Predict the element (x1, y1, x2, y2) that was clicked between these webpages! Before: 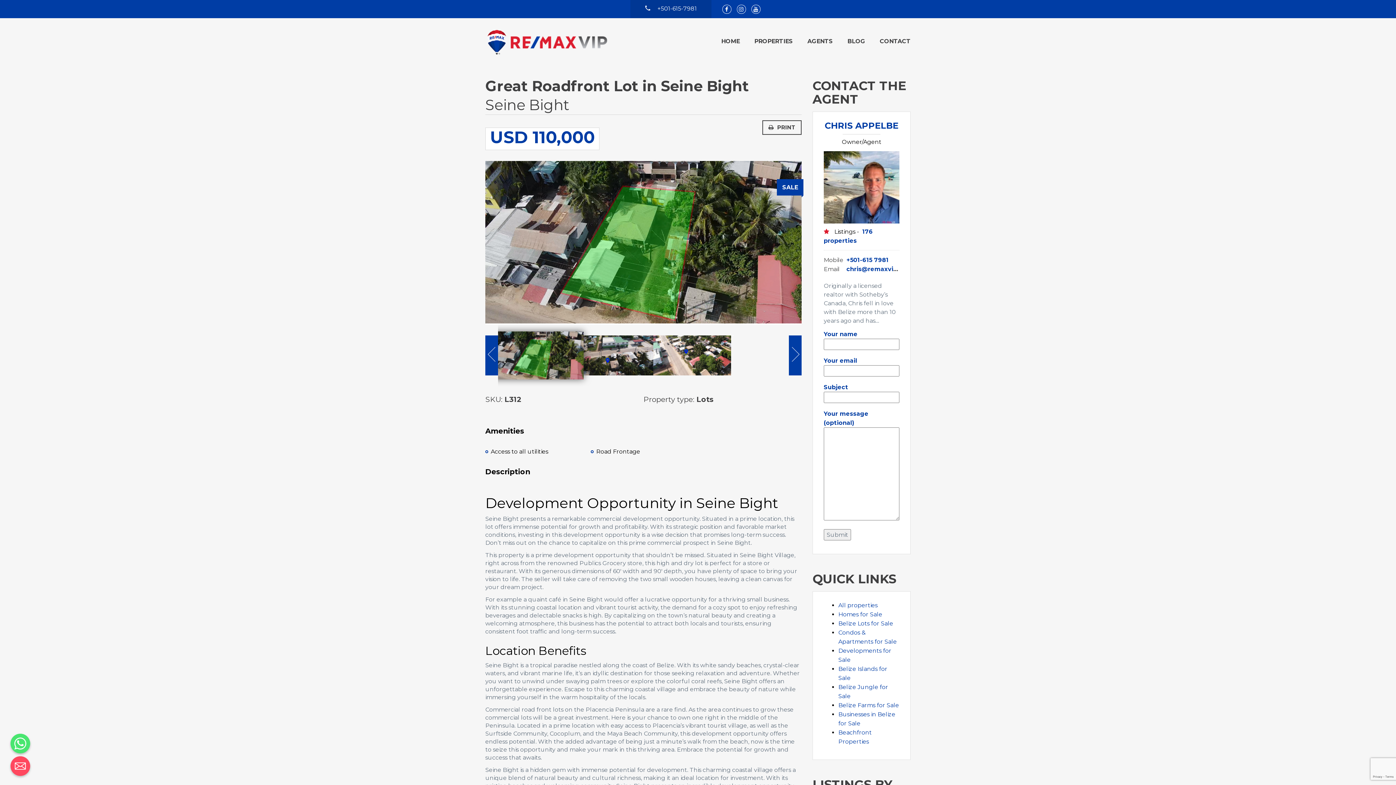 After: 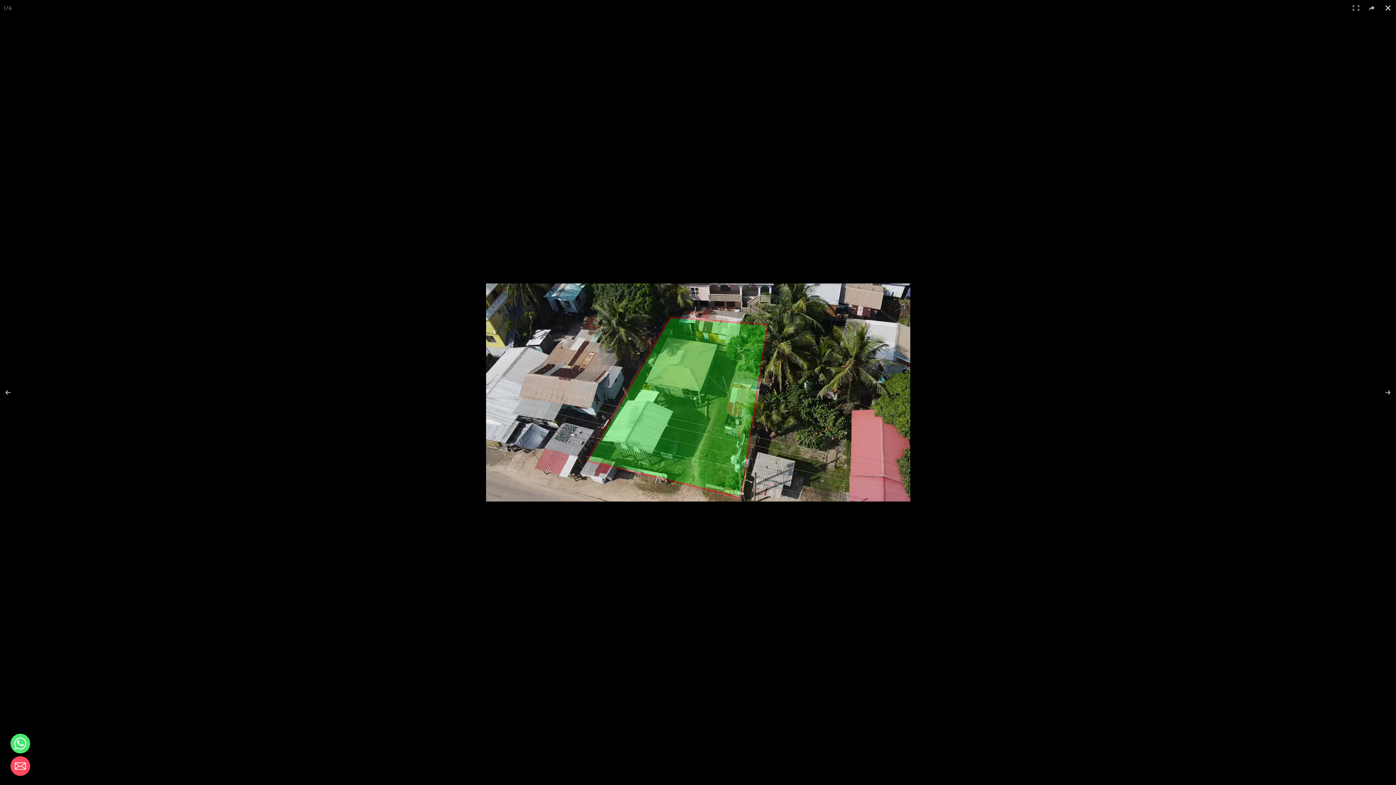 Action: bbox: (485, 161, 801, 323)